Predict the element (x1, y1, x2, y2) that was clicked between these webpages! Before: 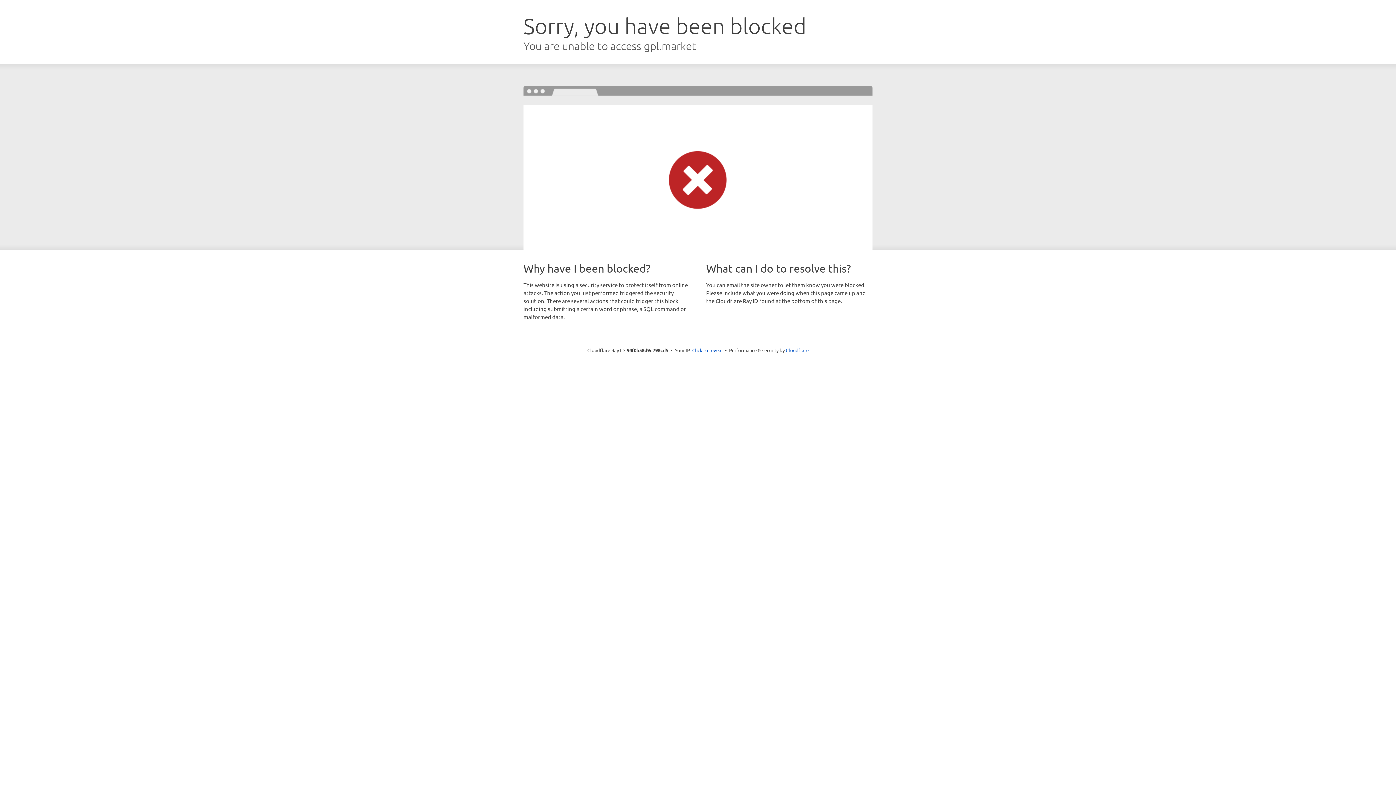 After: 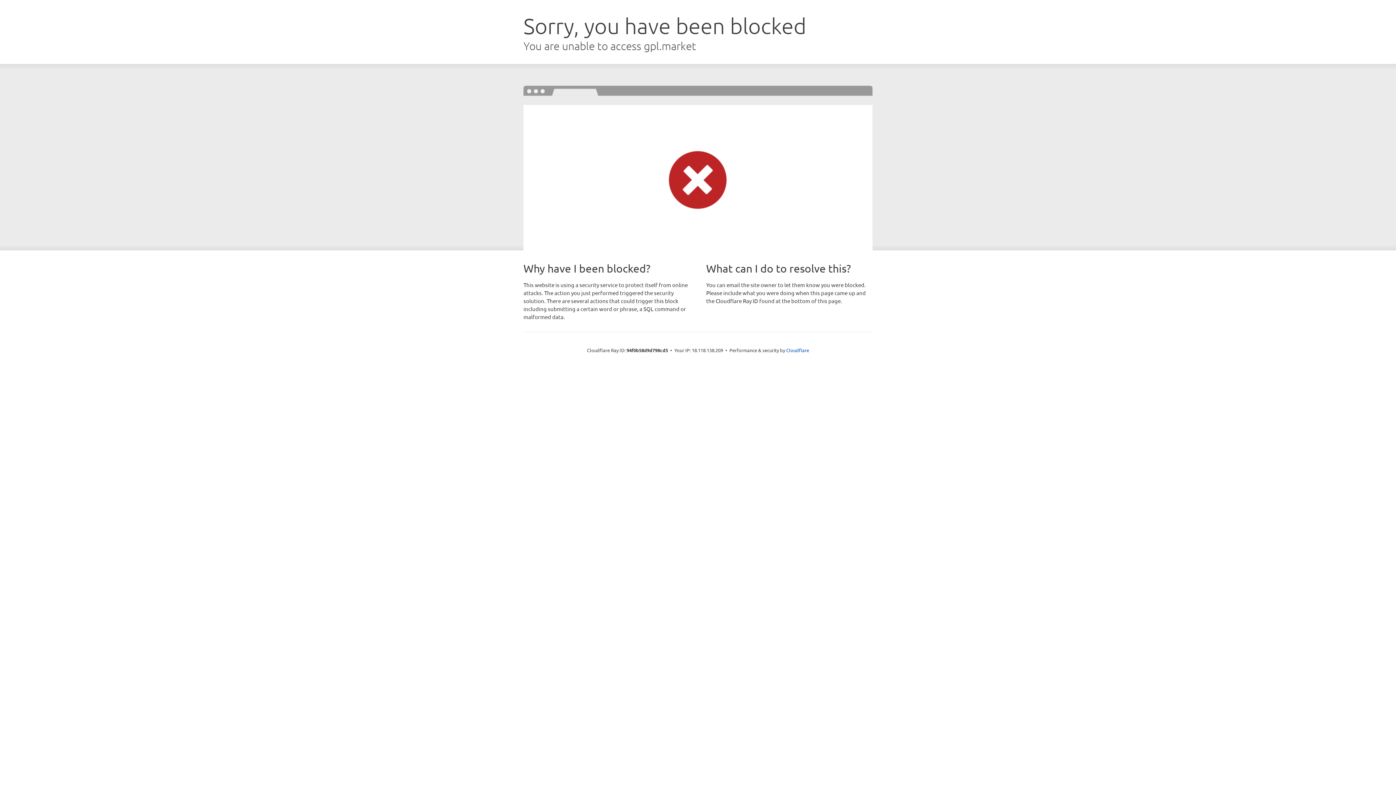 Action: bbox: (692, 346, 722, 353) label: Click to reveal